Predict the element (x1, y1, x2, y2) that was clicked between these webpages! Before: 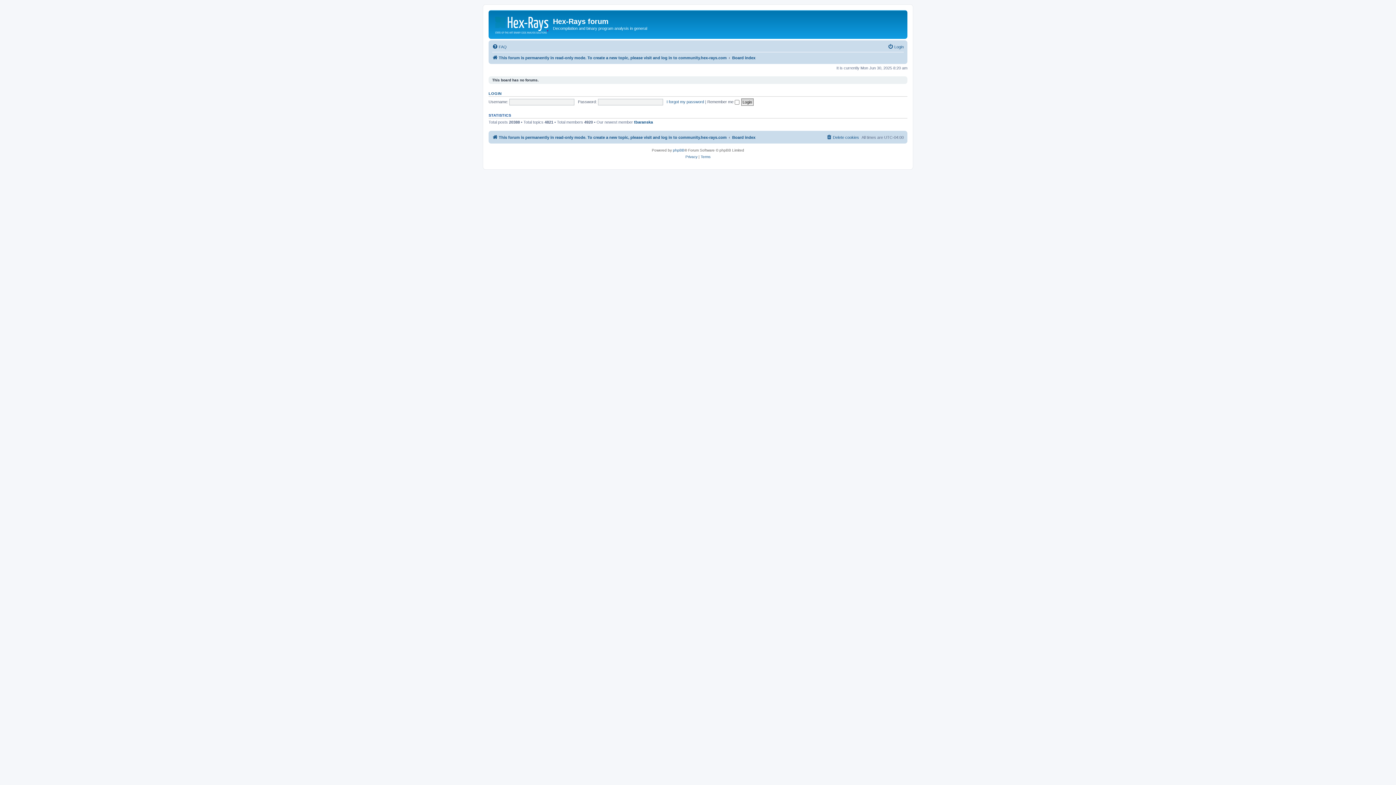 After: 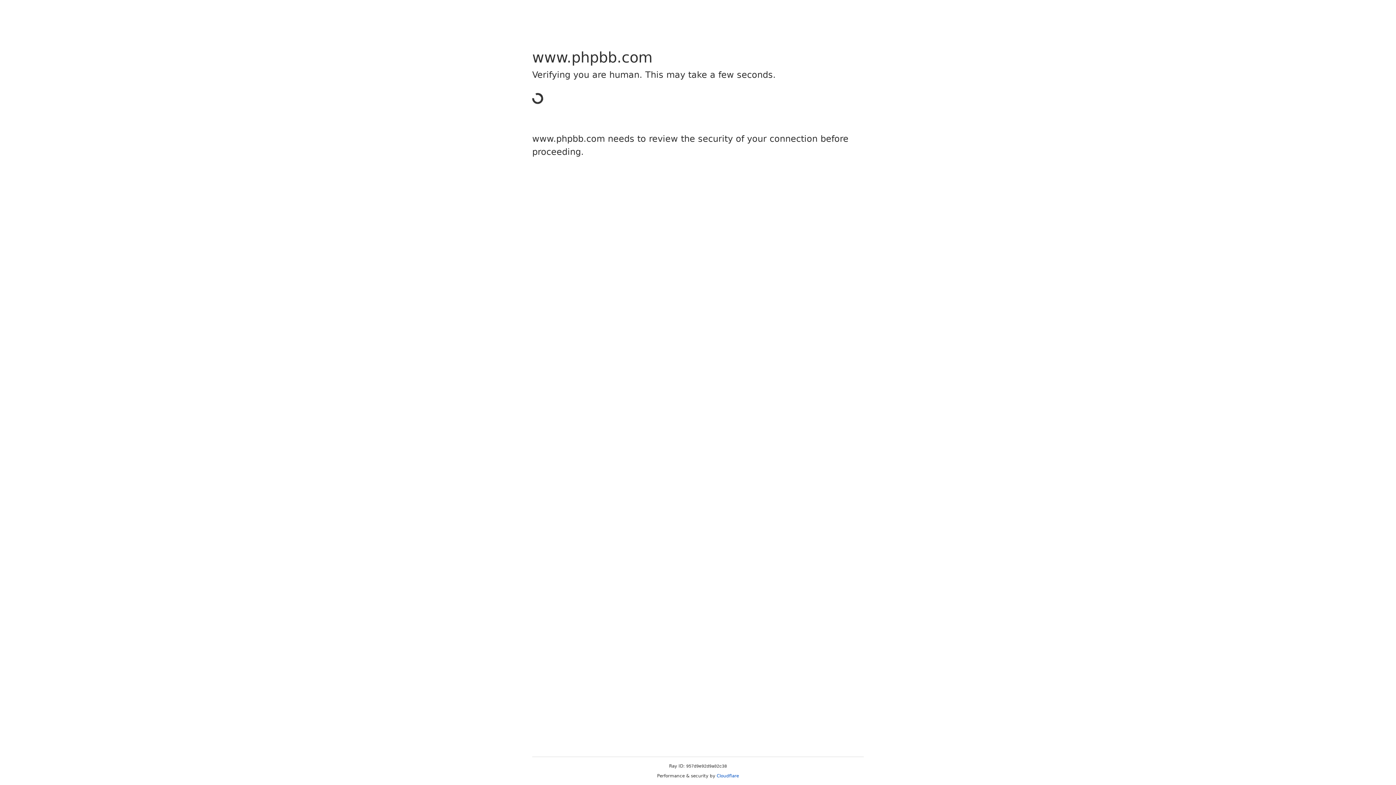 Action: label: phpBB bbox: (673, 147, 684, 153)